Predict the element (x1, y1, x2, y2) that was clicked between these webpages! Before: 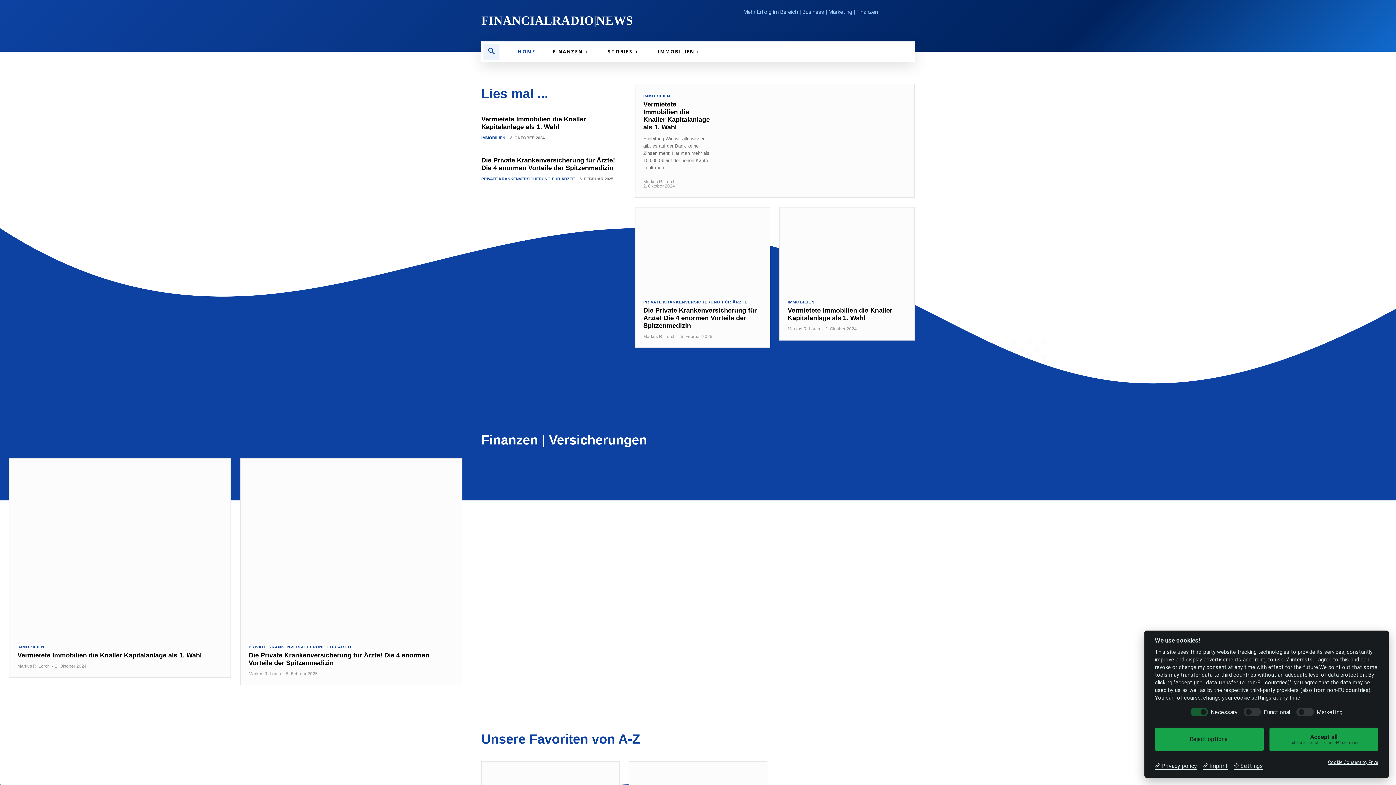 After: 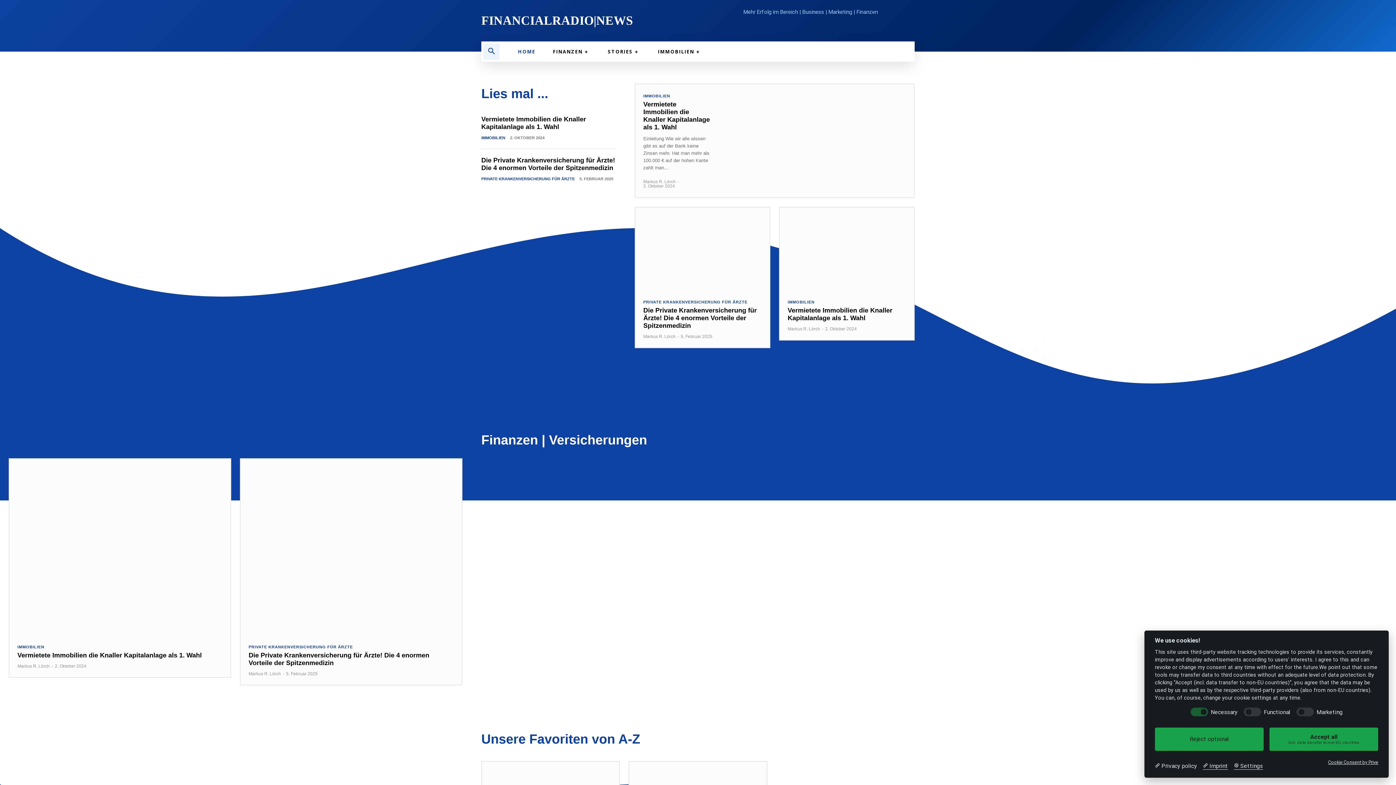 Action: bbox: (1155, 762, 1197, 770) label:  Privacy policy